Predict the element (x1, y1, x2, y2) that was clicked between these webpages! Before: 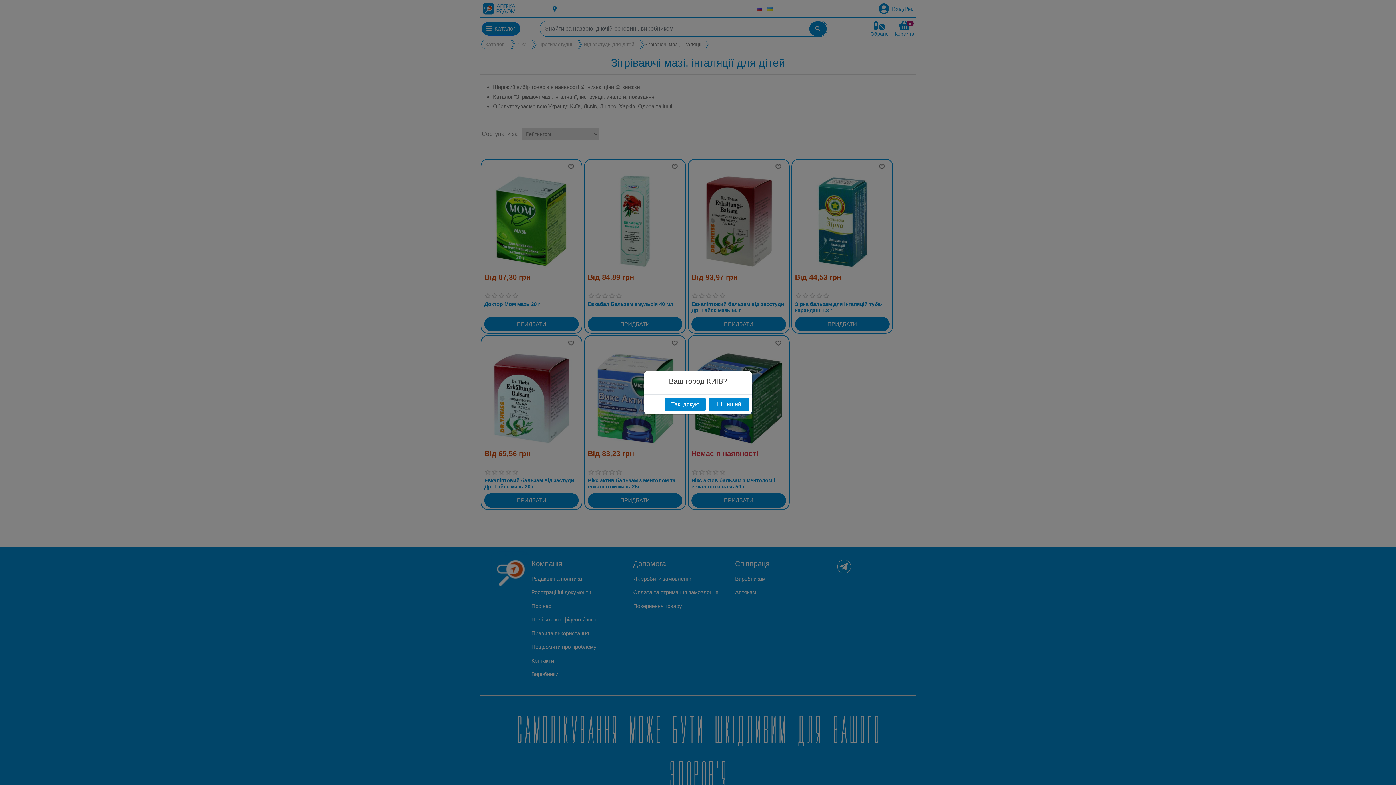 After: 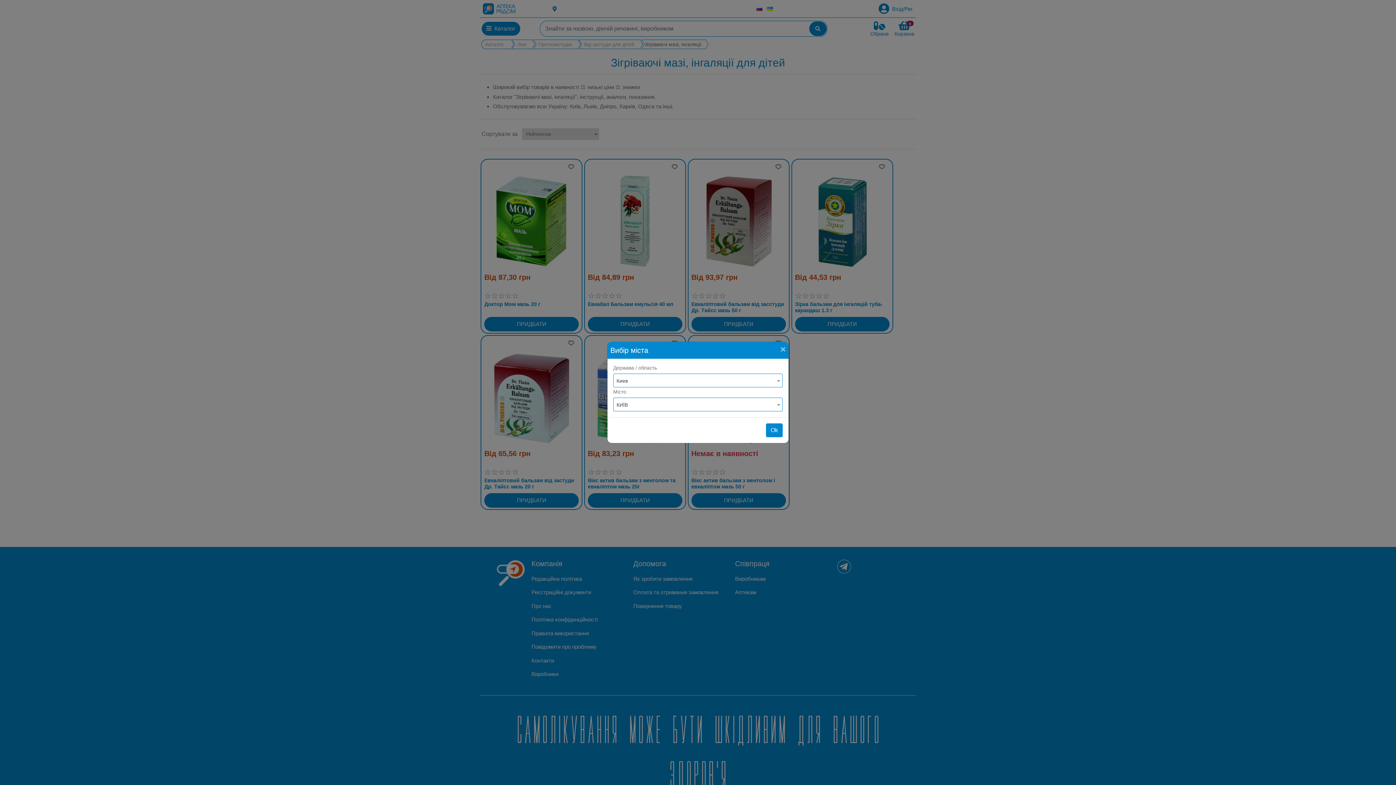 Action: label: Ні, інший bbox: (708, 397, 749, 411)